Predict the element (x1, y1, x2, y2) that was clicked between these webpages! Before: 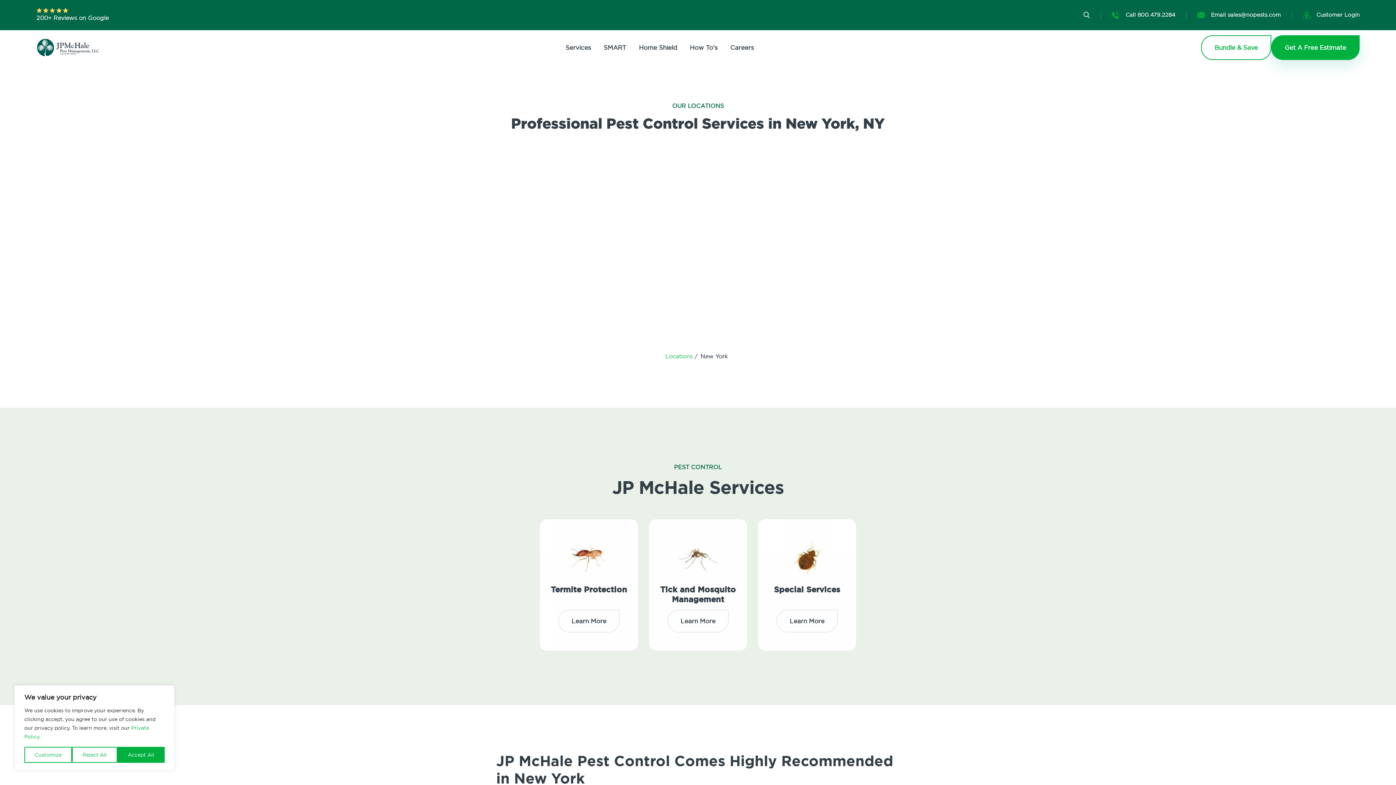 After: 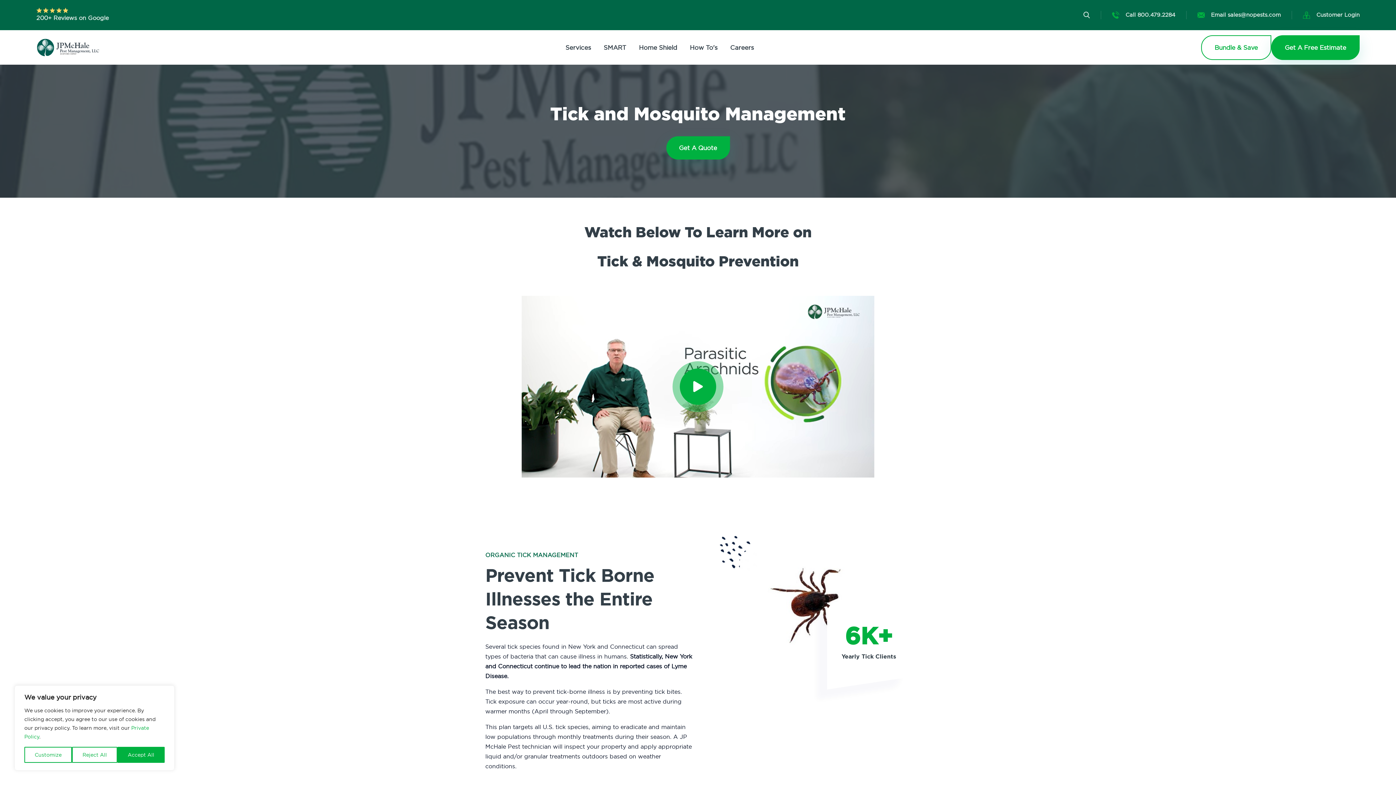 Action: bbox: (660, 584, 736, 605) label: Tick and Mosquito Management